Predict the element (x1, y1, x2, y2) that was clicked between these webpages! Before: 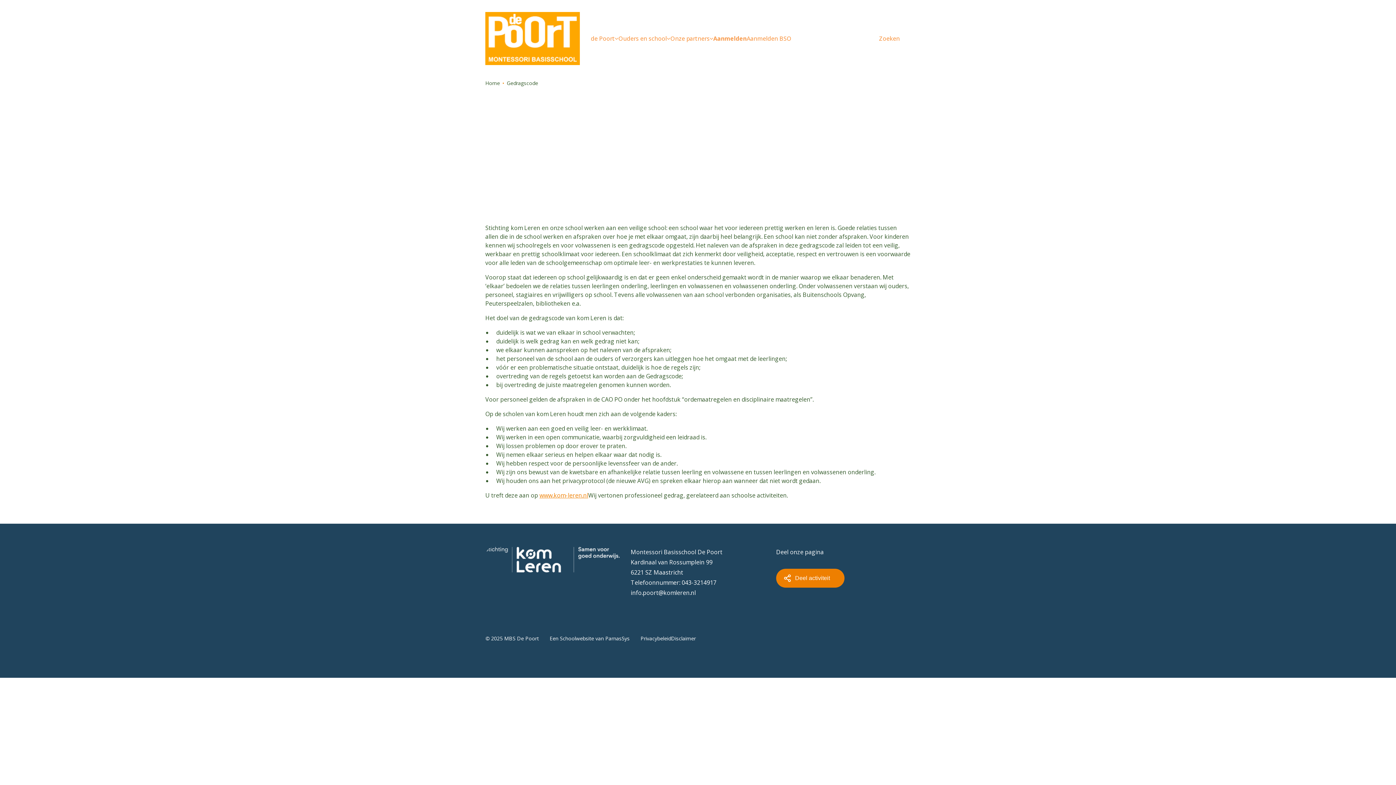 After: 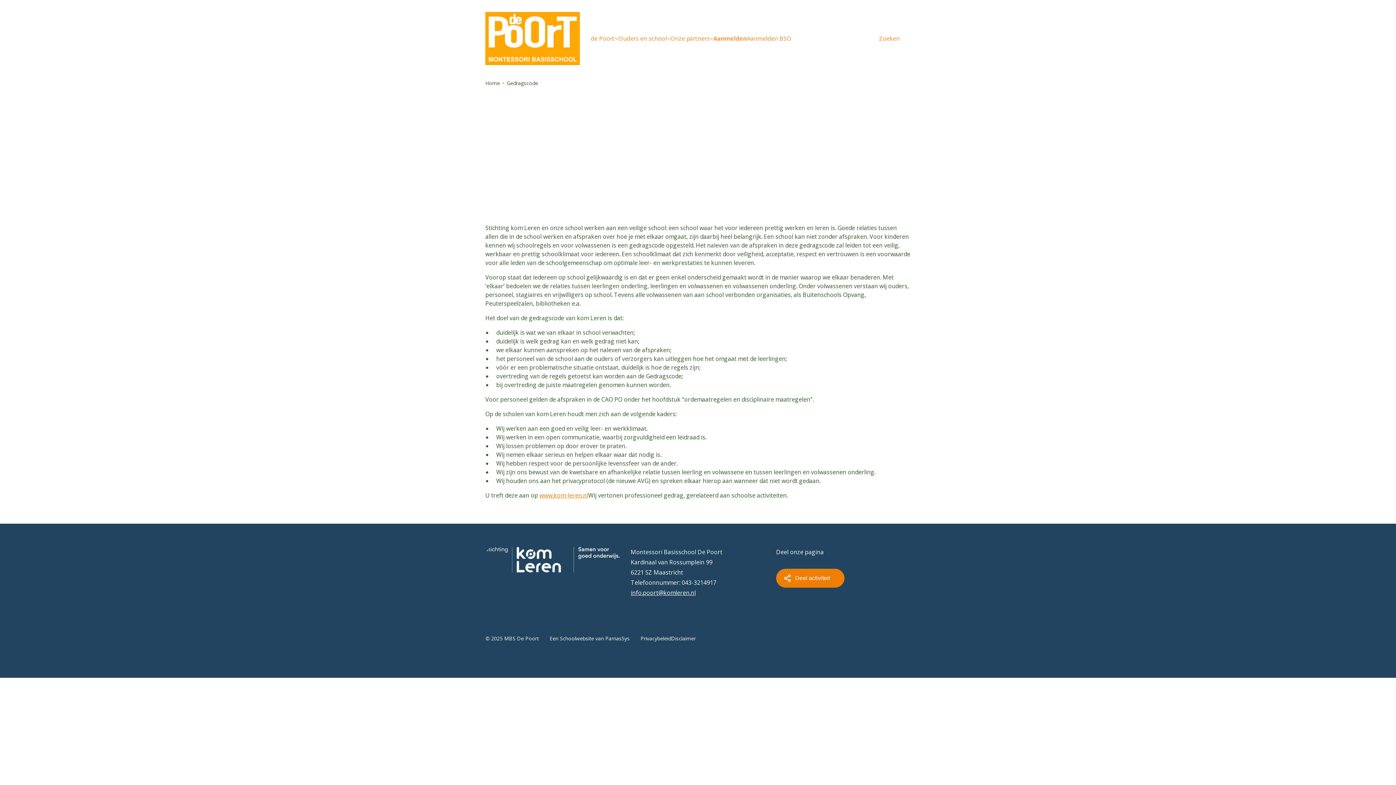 Action: bbox: (630, 589, 696, 597) label: info.poort@komleren.nl